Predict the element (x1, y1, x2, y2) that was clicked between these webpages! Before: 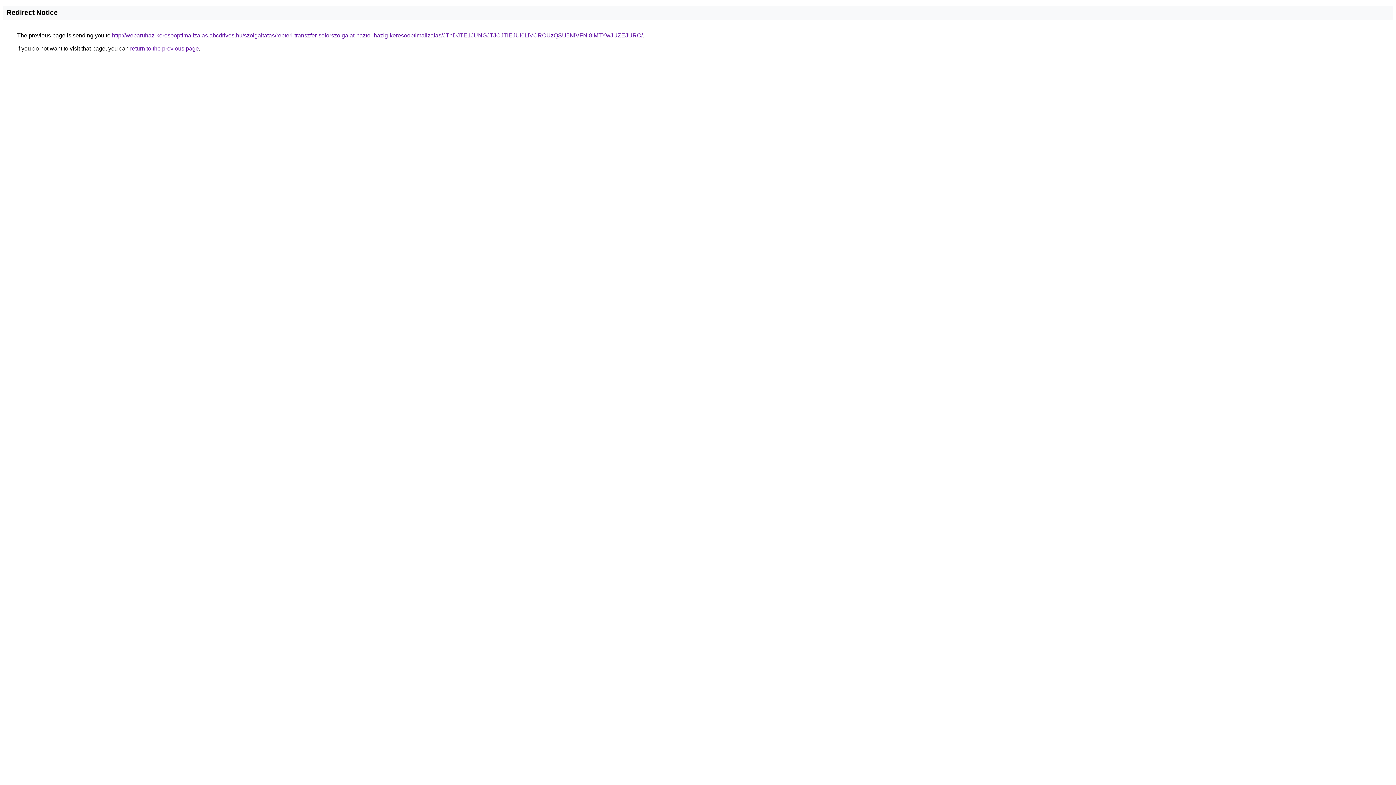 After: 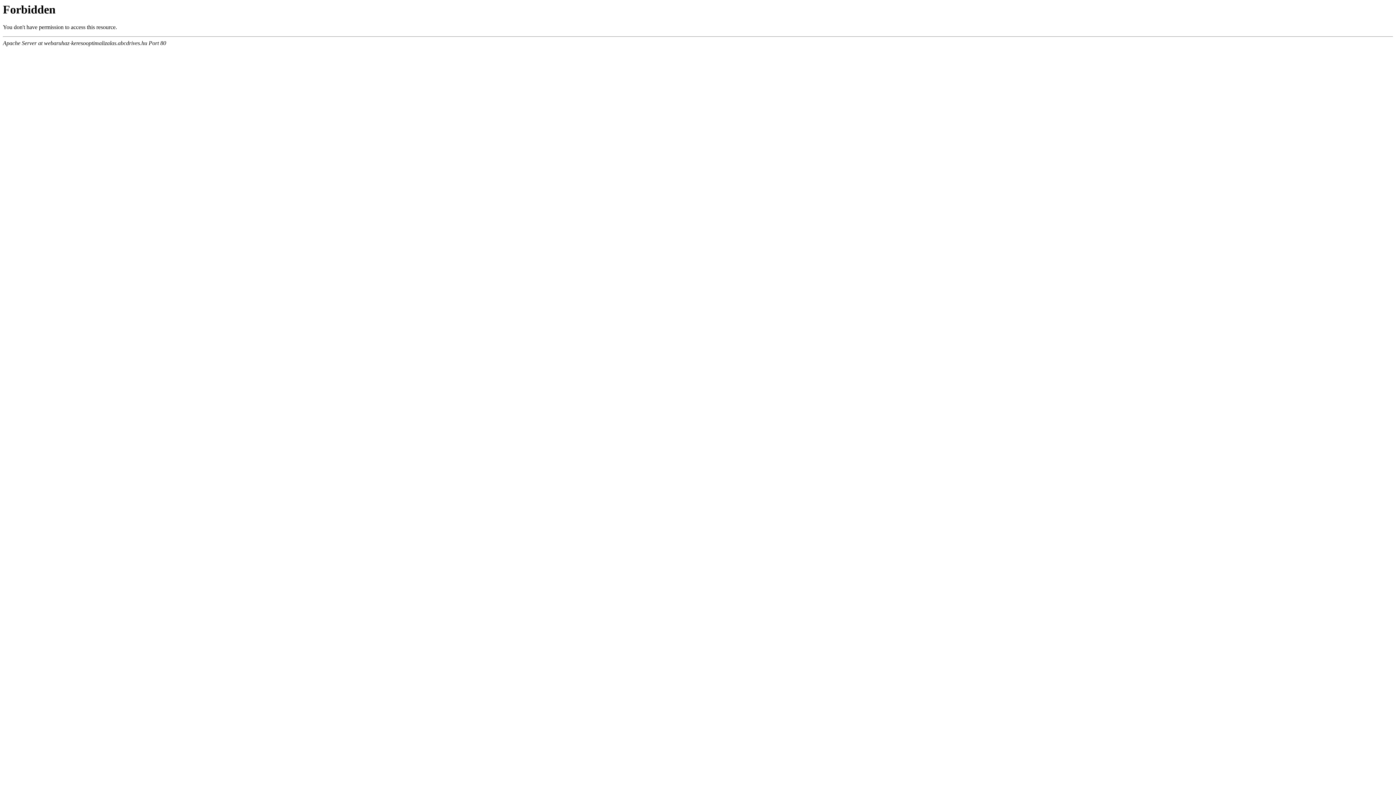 Action: bbox: (112, 32, 642, 38) label: http://webaruhaz-keresooptimalizalas.abcdrives.hu/szolgaltatas/repteri-transzfer-soforszolgalat-haztol-hazig-keresooptimalizalas/JThDJTE1JUNGJTJCJTlEJUI0LiVCRCUzQSU5NiVFNl8lMTYwJUZEJURC/